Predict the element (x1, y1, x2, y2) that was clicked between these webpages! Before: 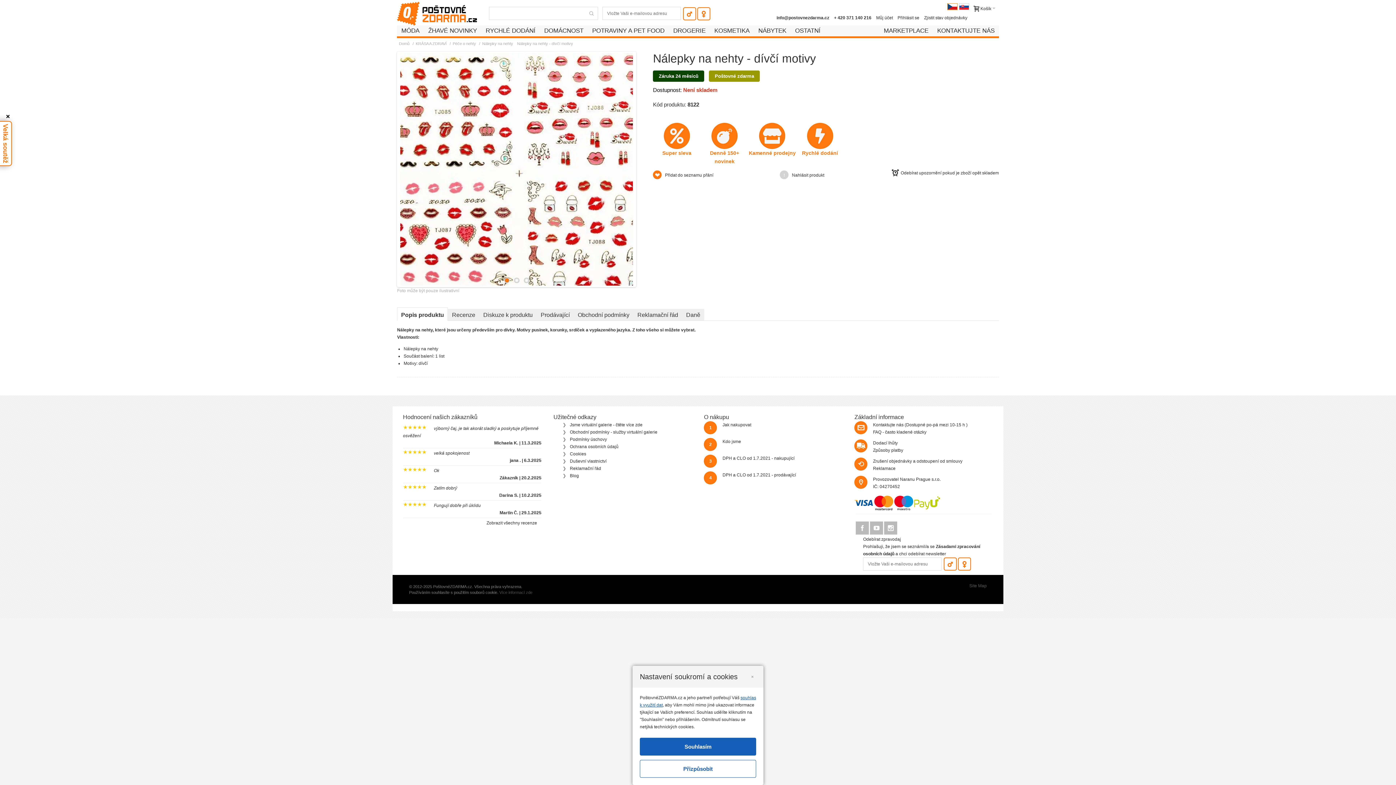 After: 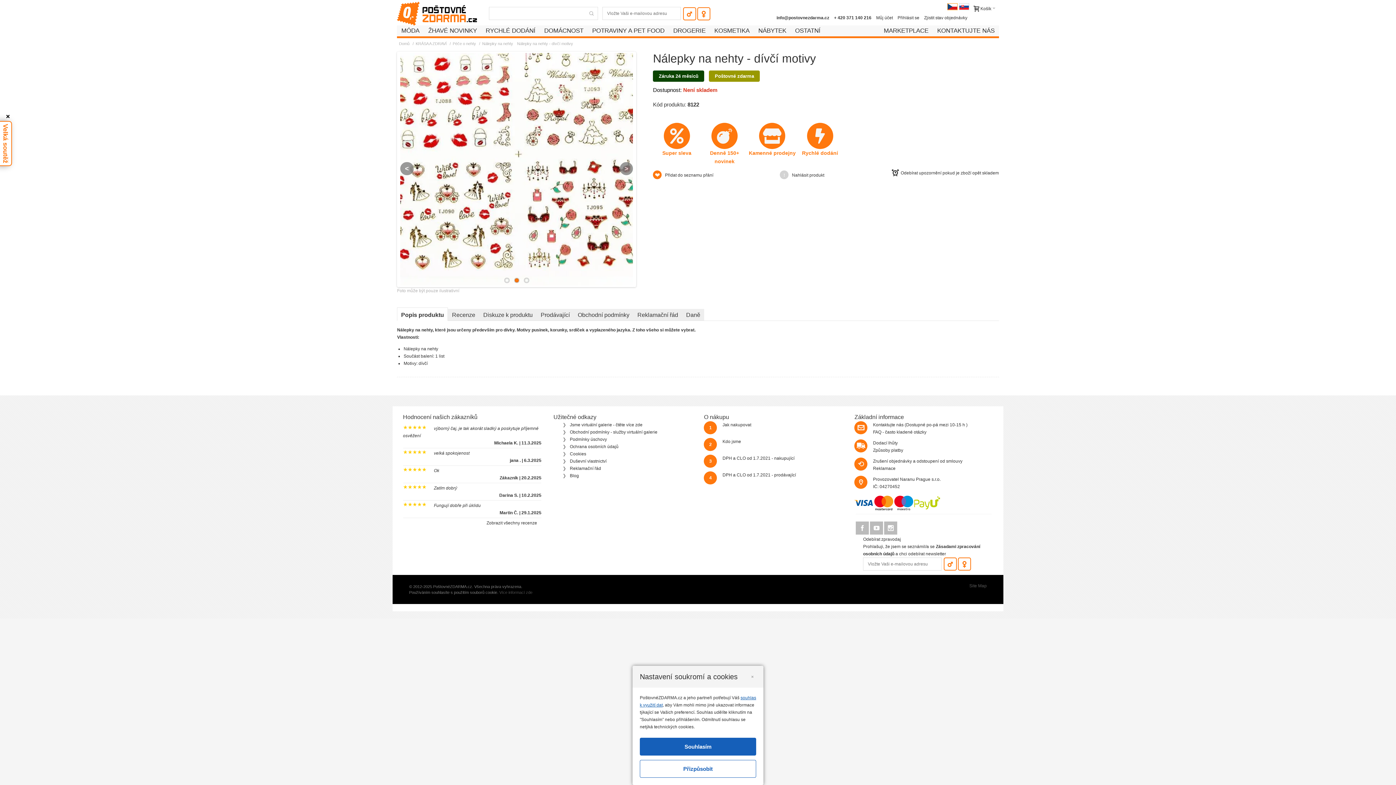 Action: label: 2 bbox: (514, 277, 519, 283)